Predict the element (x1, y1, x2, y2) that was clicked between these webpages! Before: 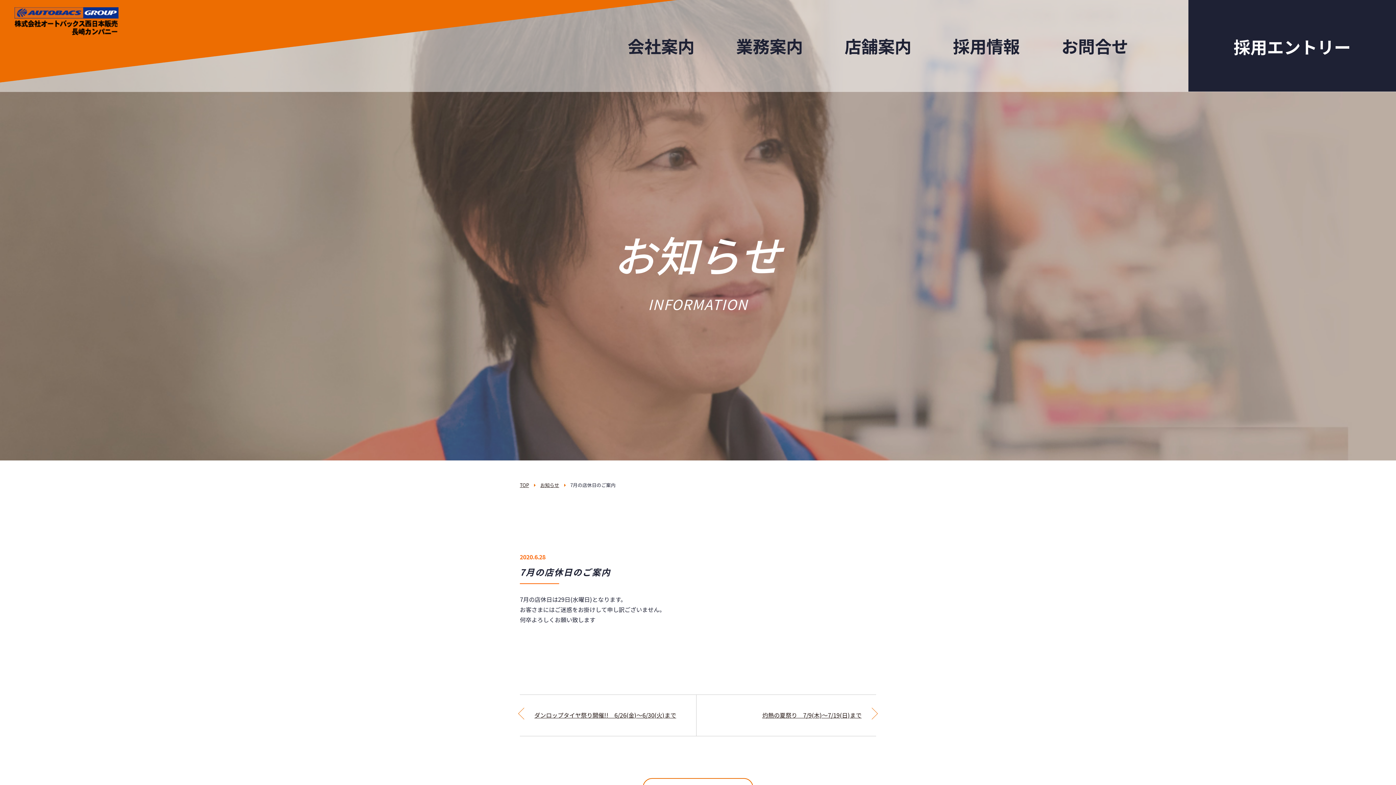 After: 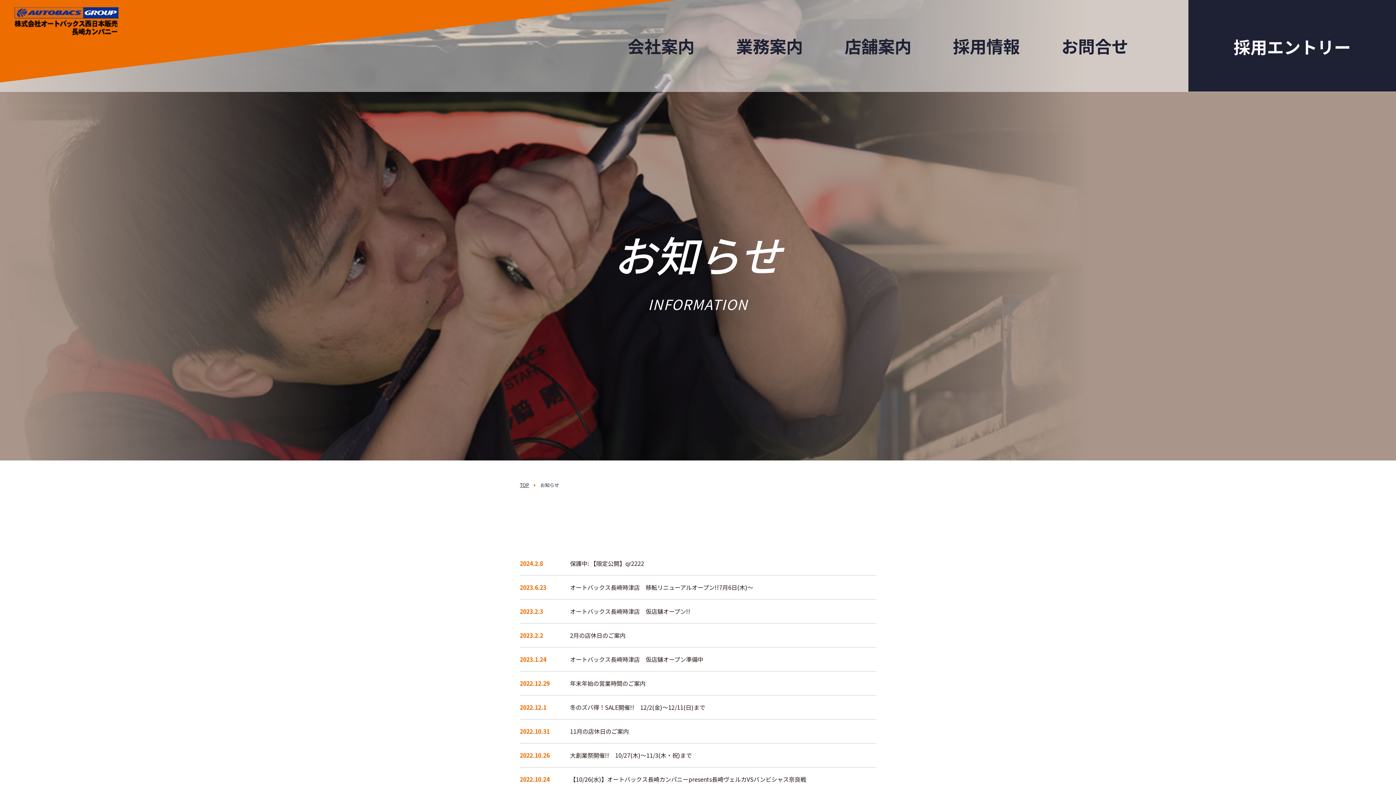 Action: bbox: (540, 481, 559, 488) label: お知らせ